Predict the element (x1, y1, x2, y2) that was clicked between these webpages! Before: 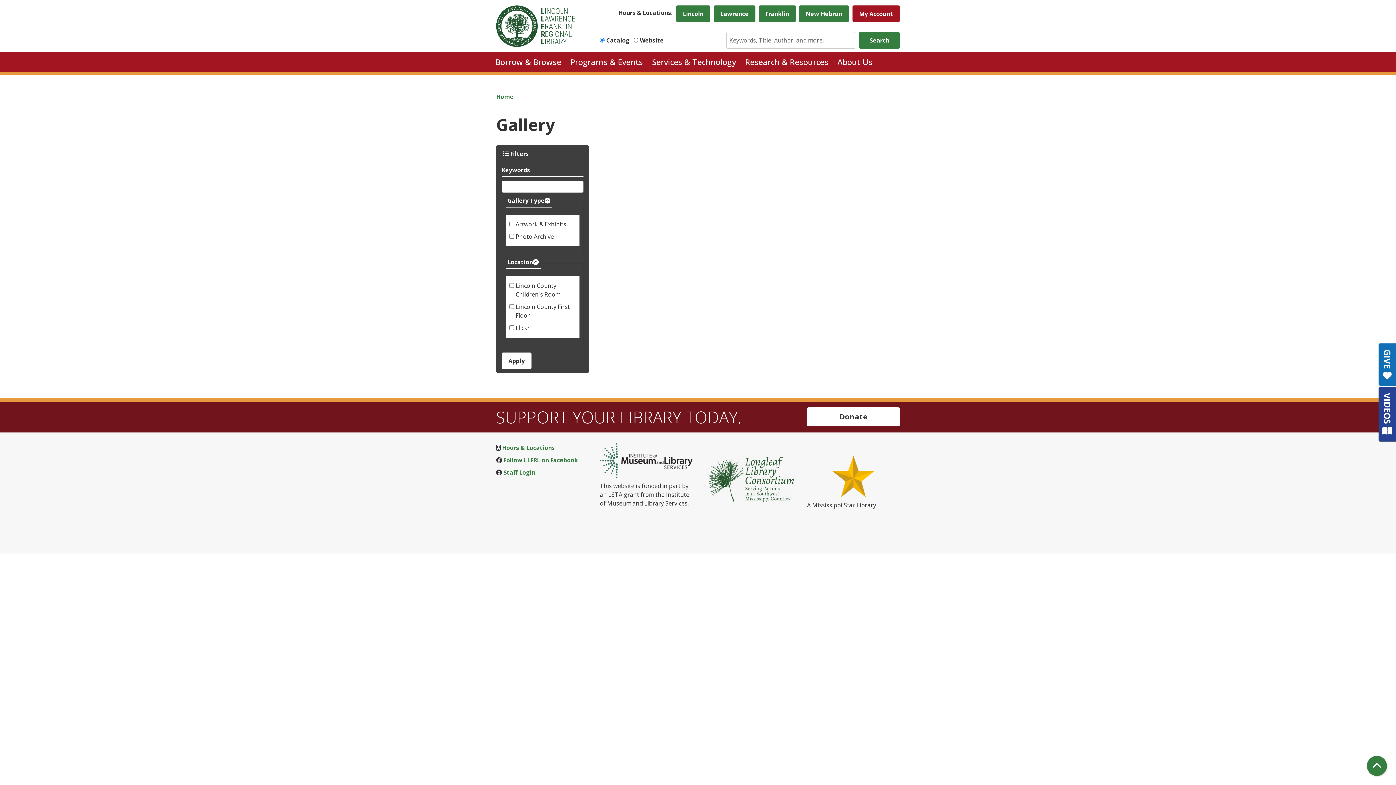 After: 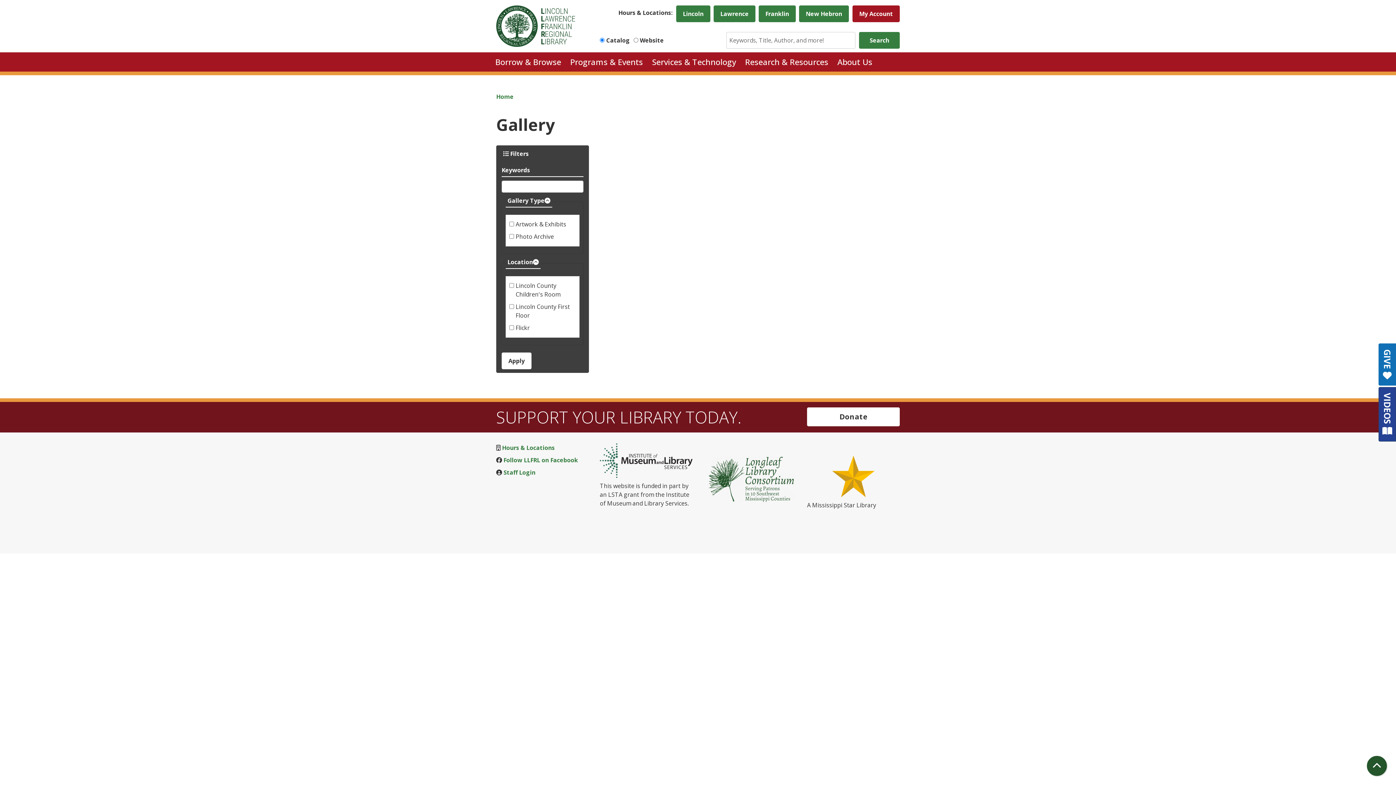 Action: bbox: (1367, 756, 1387, 776) label: Back To Top